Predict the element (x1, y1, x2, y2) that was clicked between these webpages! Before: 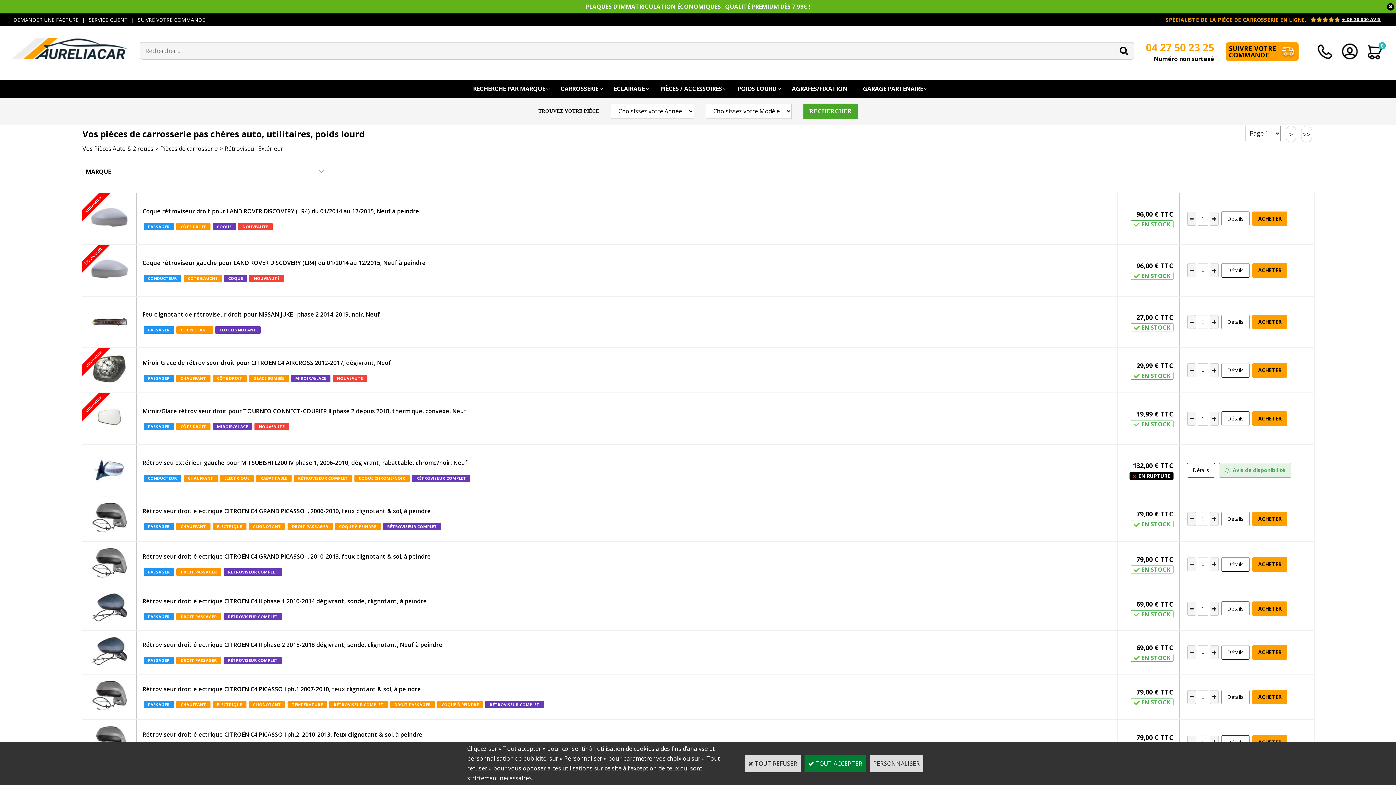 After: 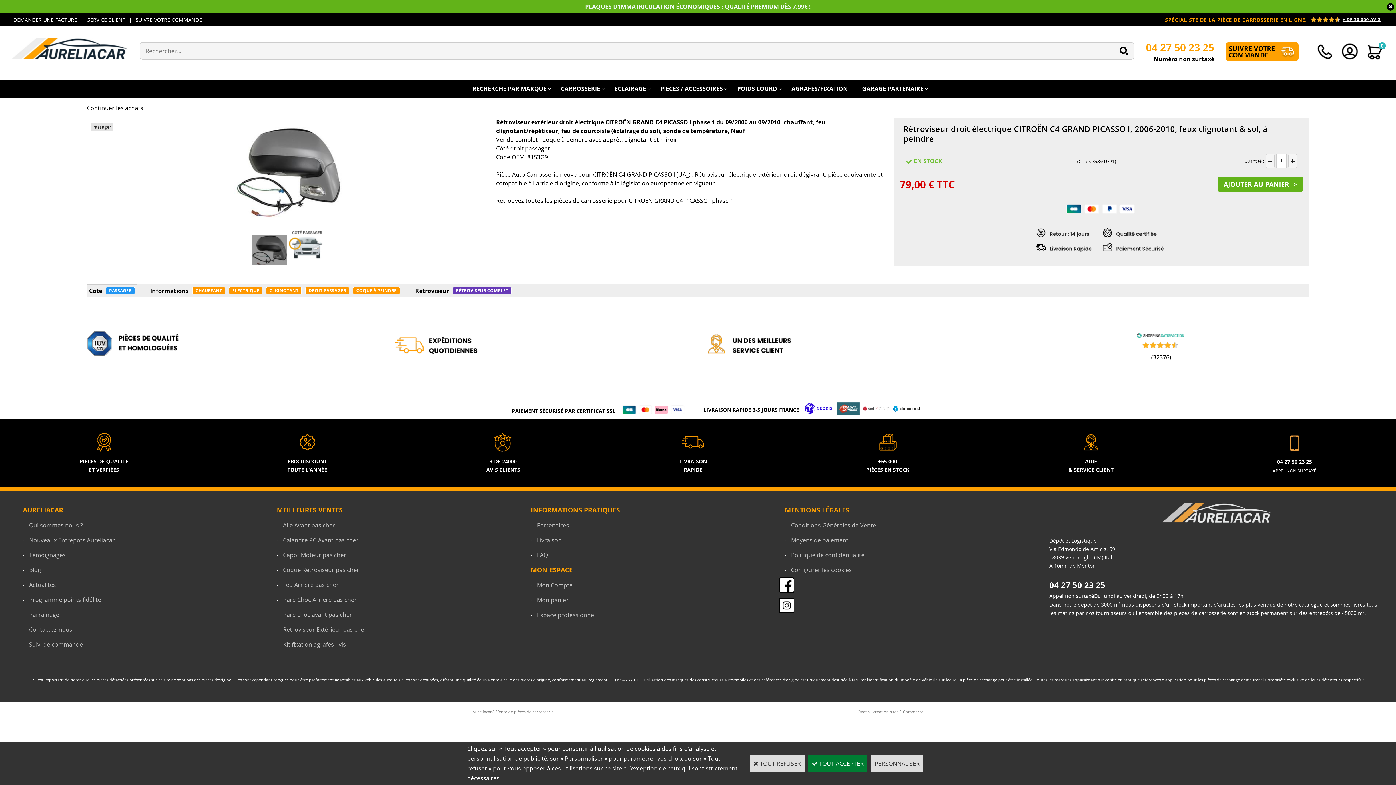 Action: bbox: (91, 502, 127, 535)